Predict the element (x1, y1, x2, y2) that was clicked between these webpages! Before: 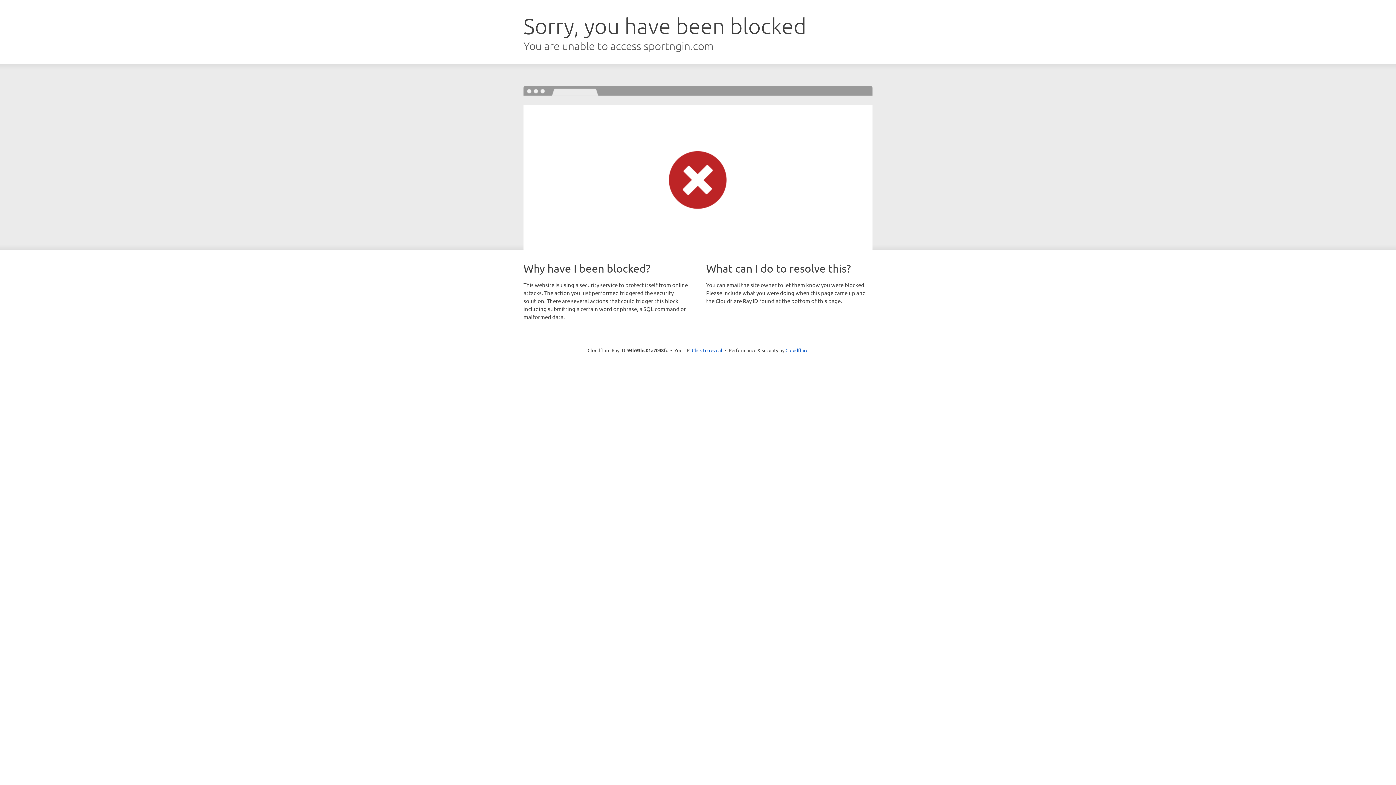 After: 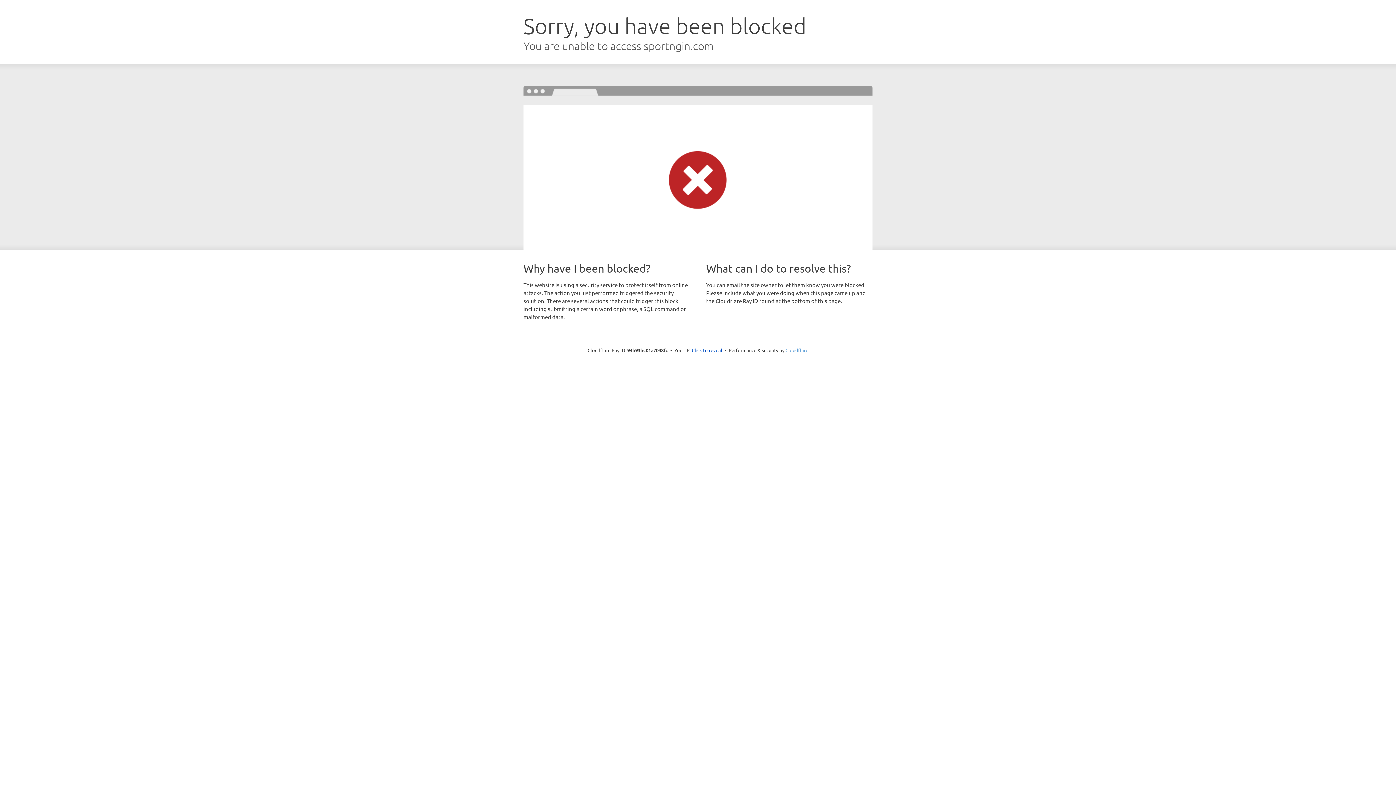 Action: label: Cloudflare bbox: (785, 347, 808, 353)